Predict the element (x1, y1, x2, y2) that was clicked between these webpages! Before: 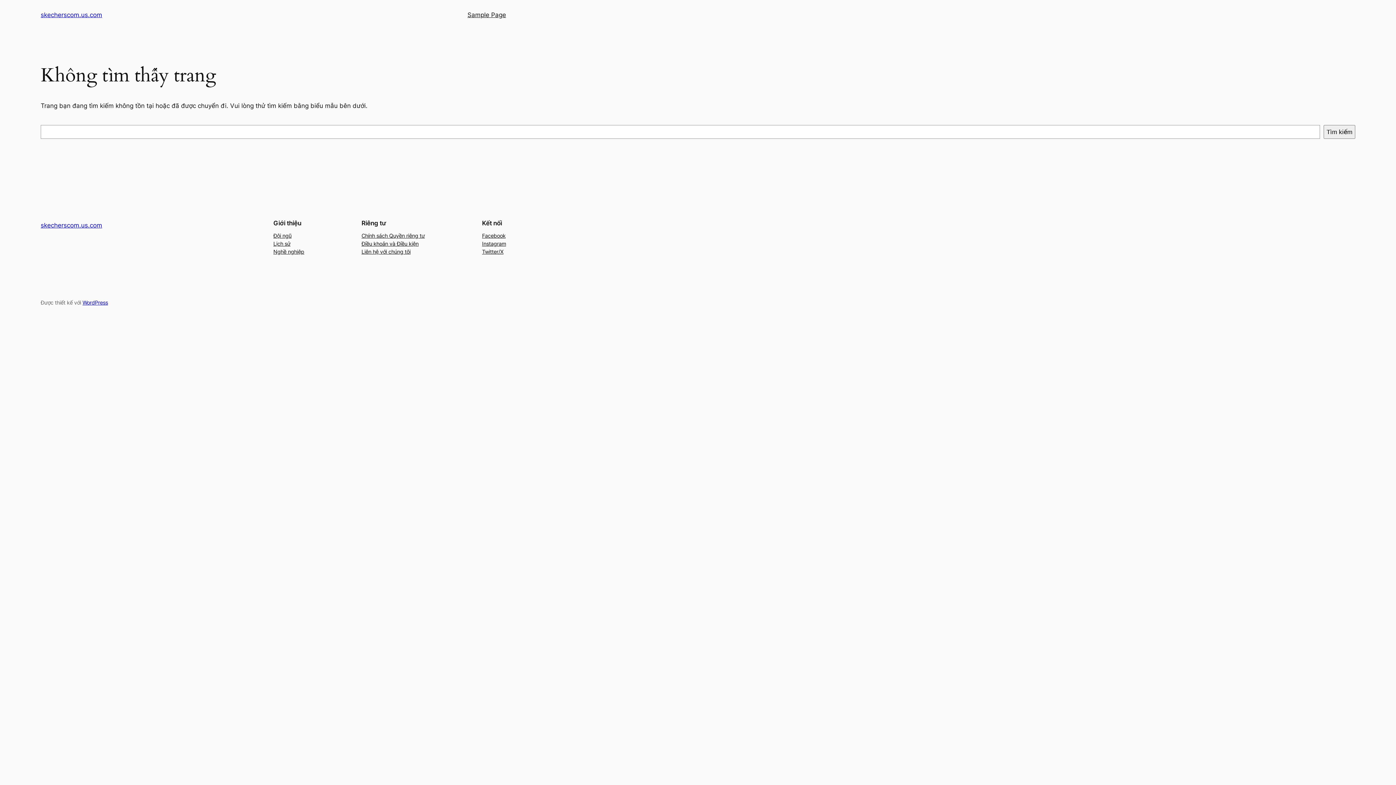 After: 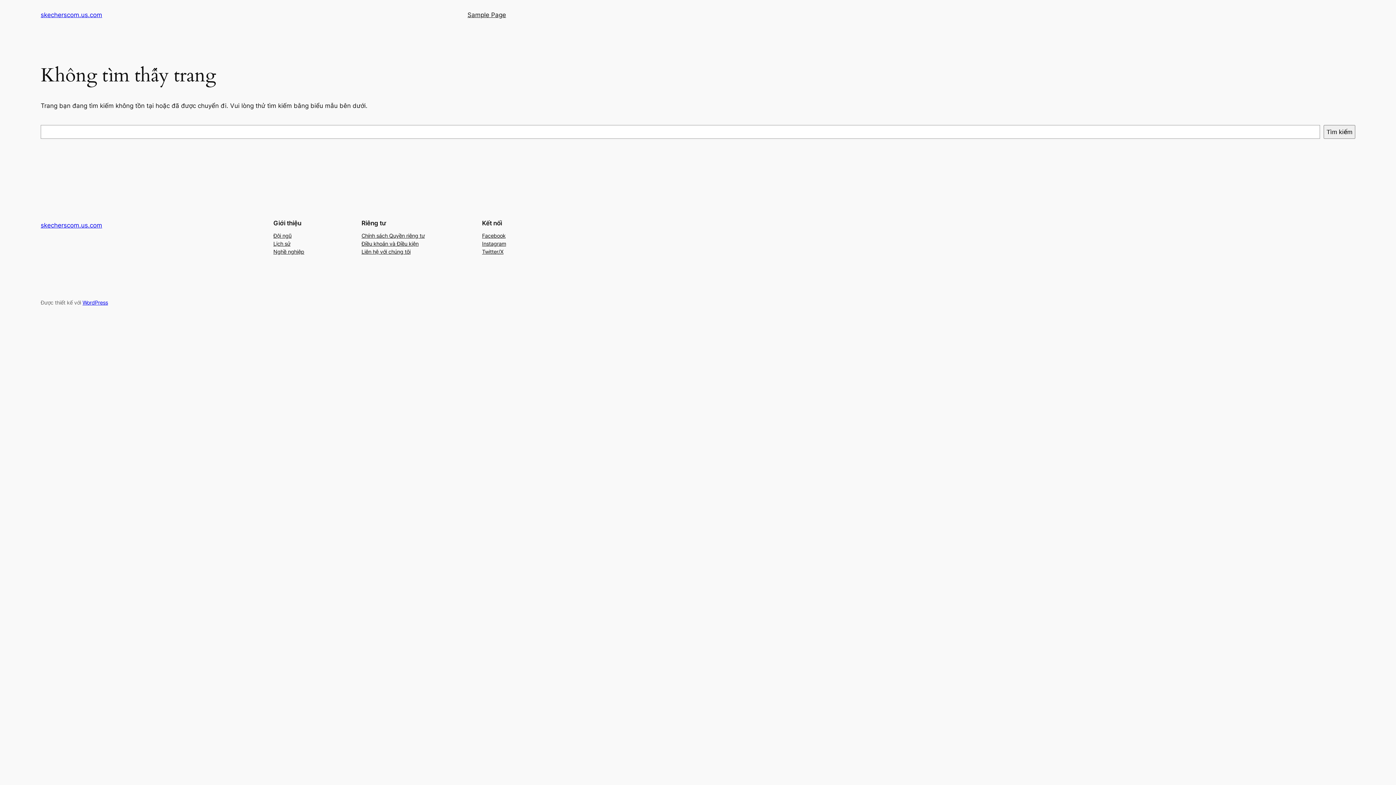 Action: label: Facebook bbox: (482, 231, 505, 239)